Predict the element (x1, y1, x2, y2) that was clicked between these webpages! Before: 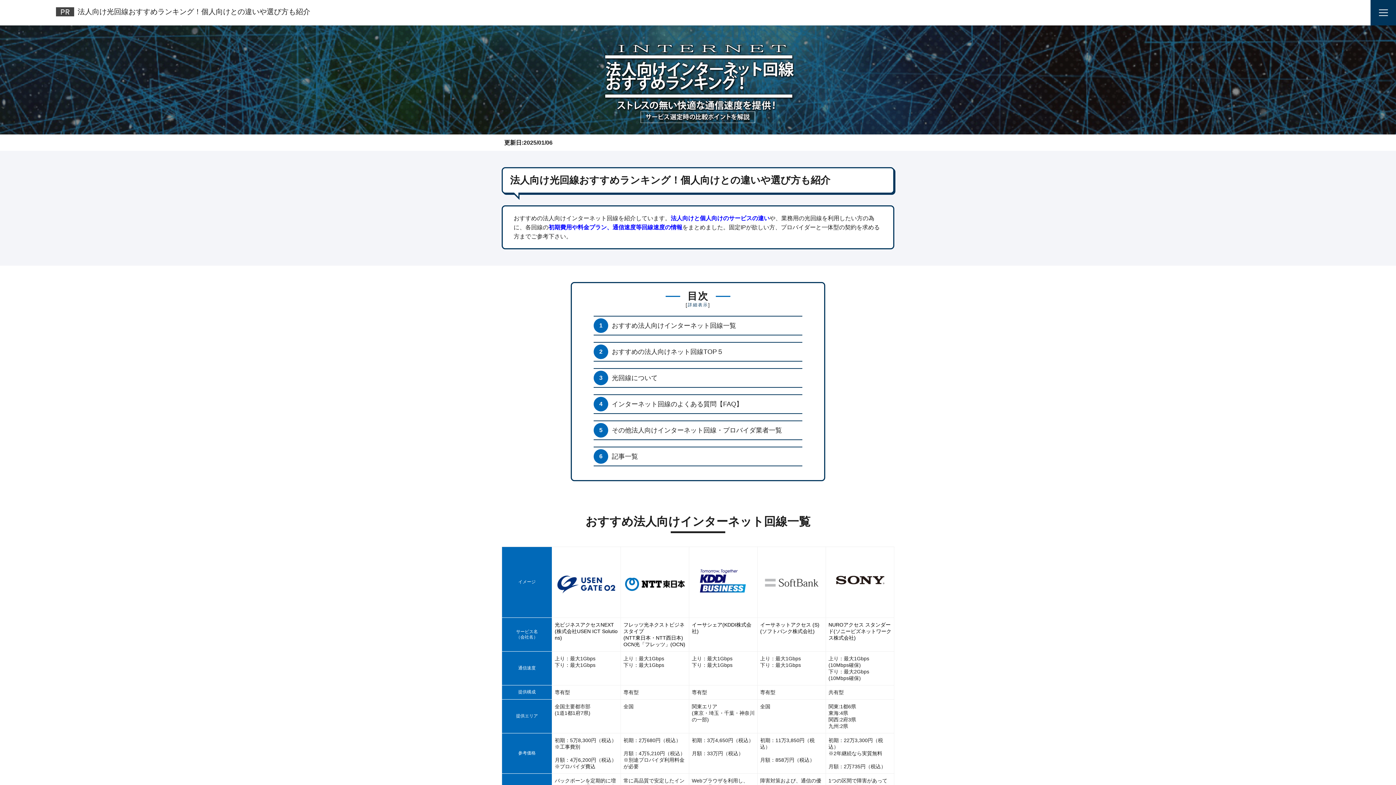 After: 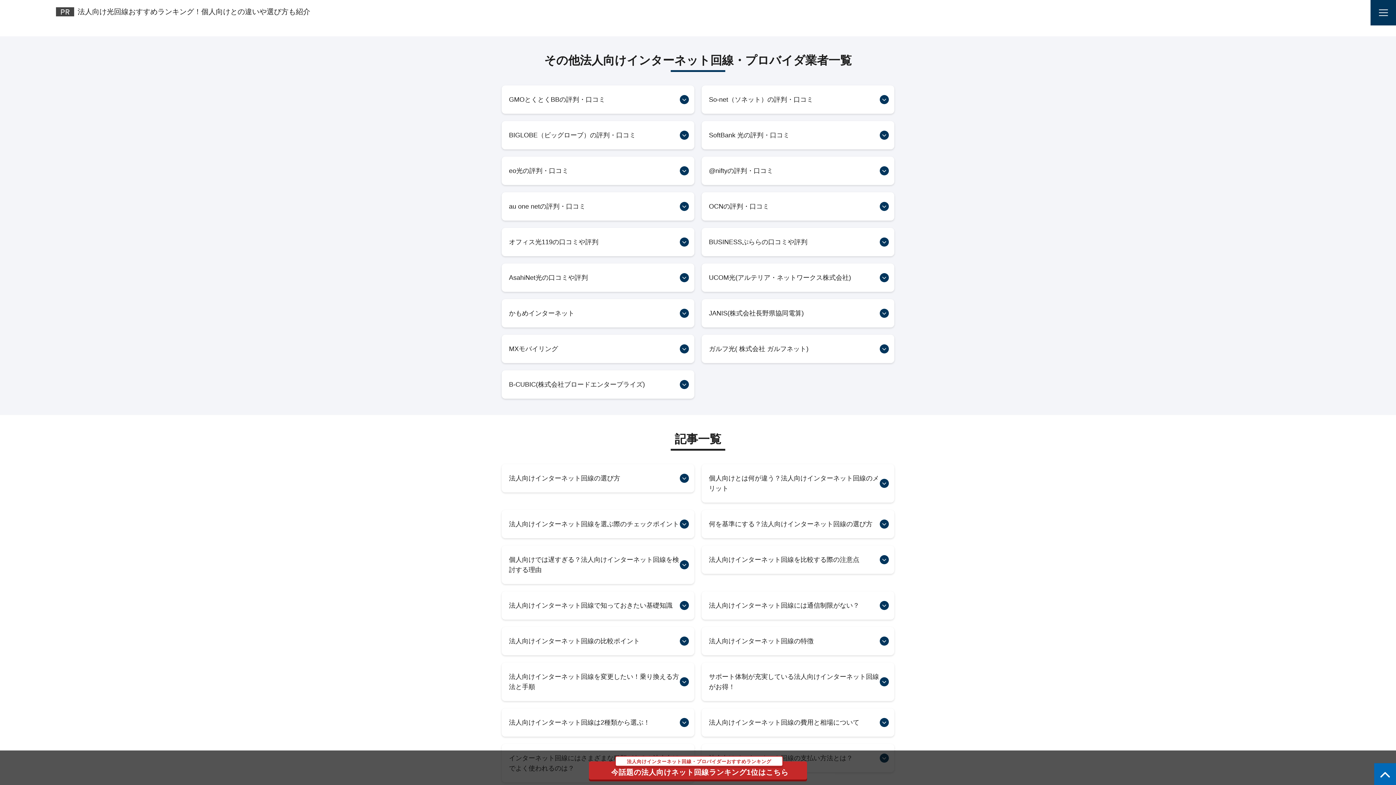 Action: bbox: (608, 426, 802, 434) label: その他法人向けインターネット回線・プロバイダ業者一覧